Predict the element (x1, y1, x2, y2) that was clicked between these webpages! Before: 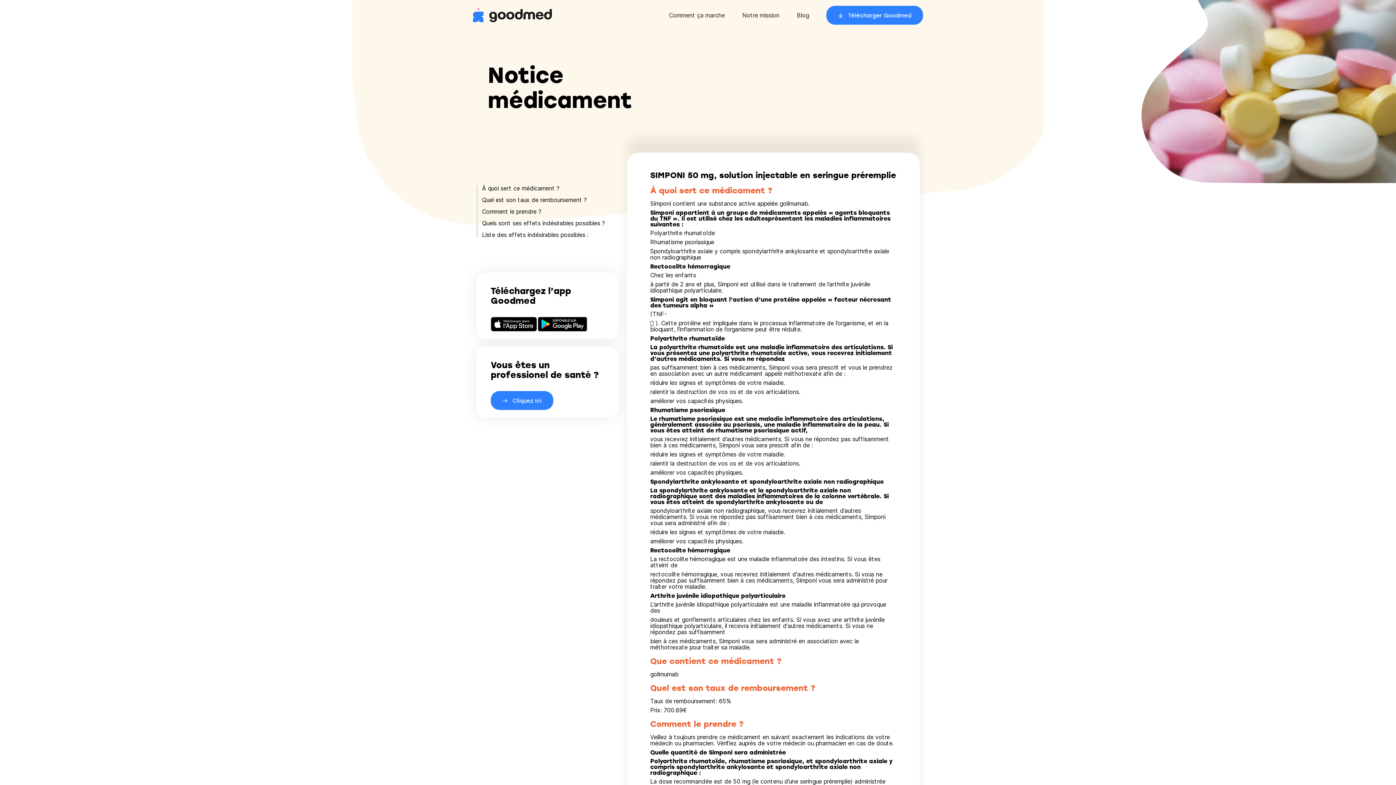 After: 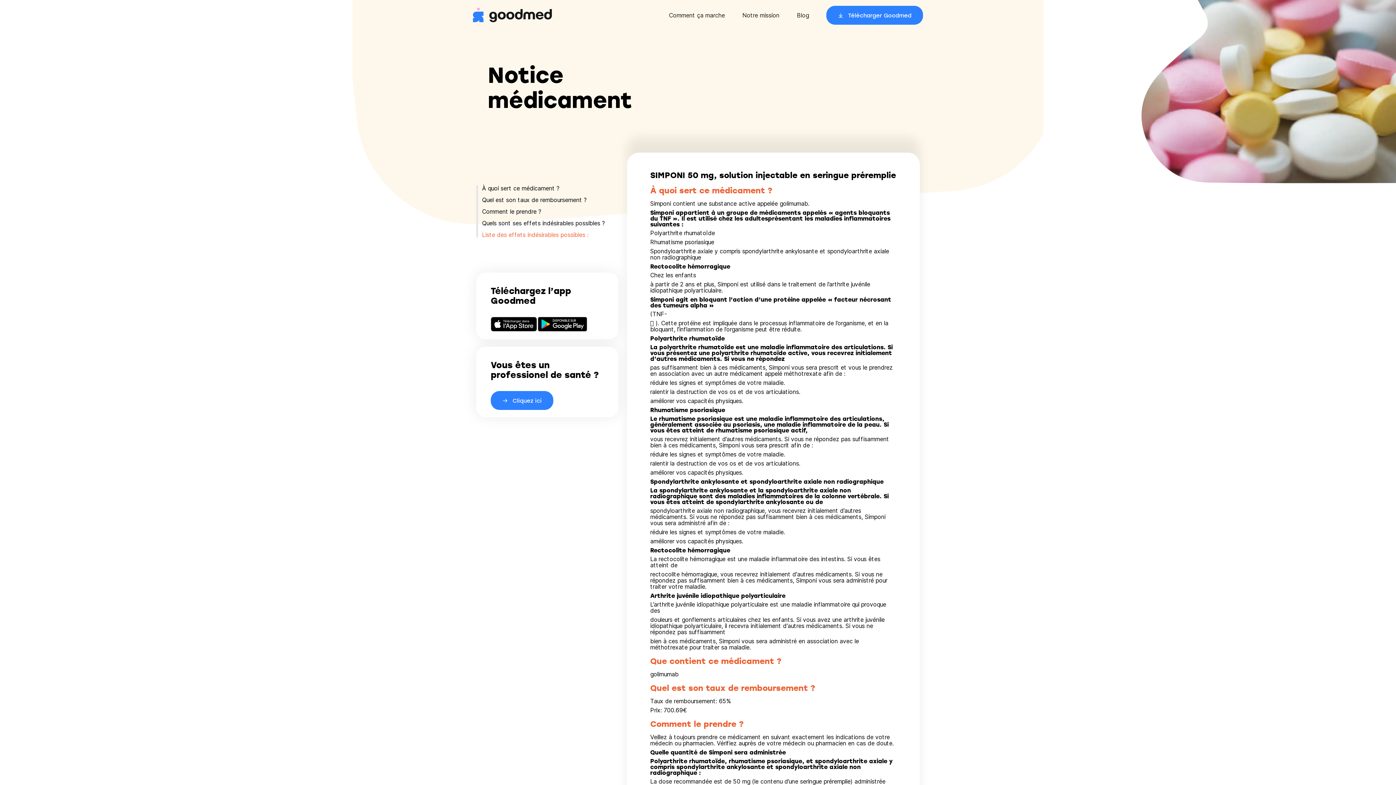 Action: bbox: (482, 232, 618, 237) label: Liste des effets indésirables possibles :